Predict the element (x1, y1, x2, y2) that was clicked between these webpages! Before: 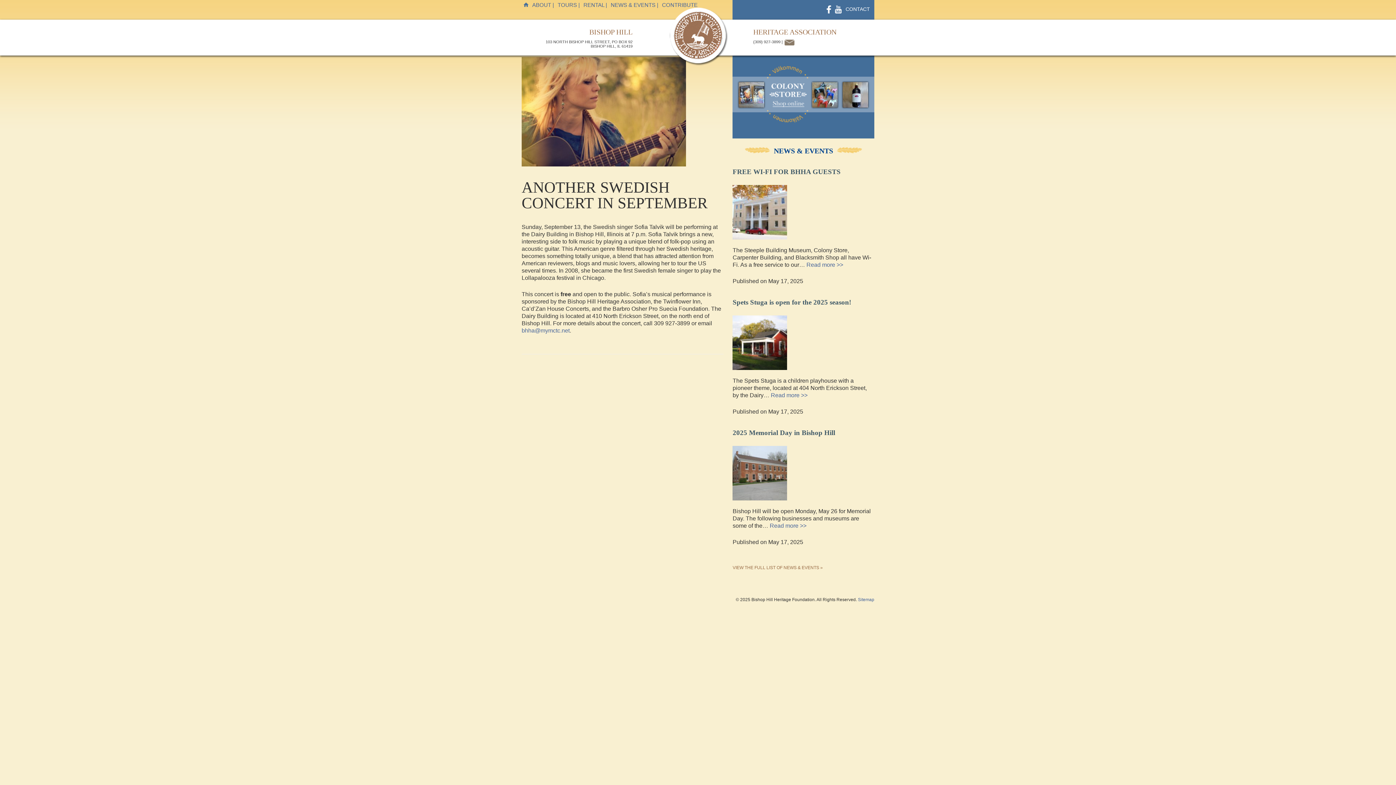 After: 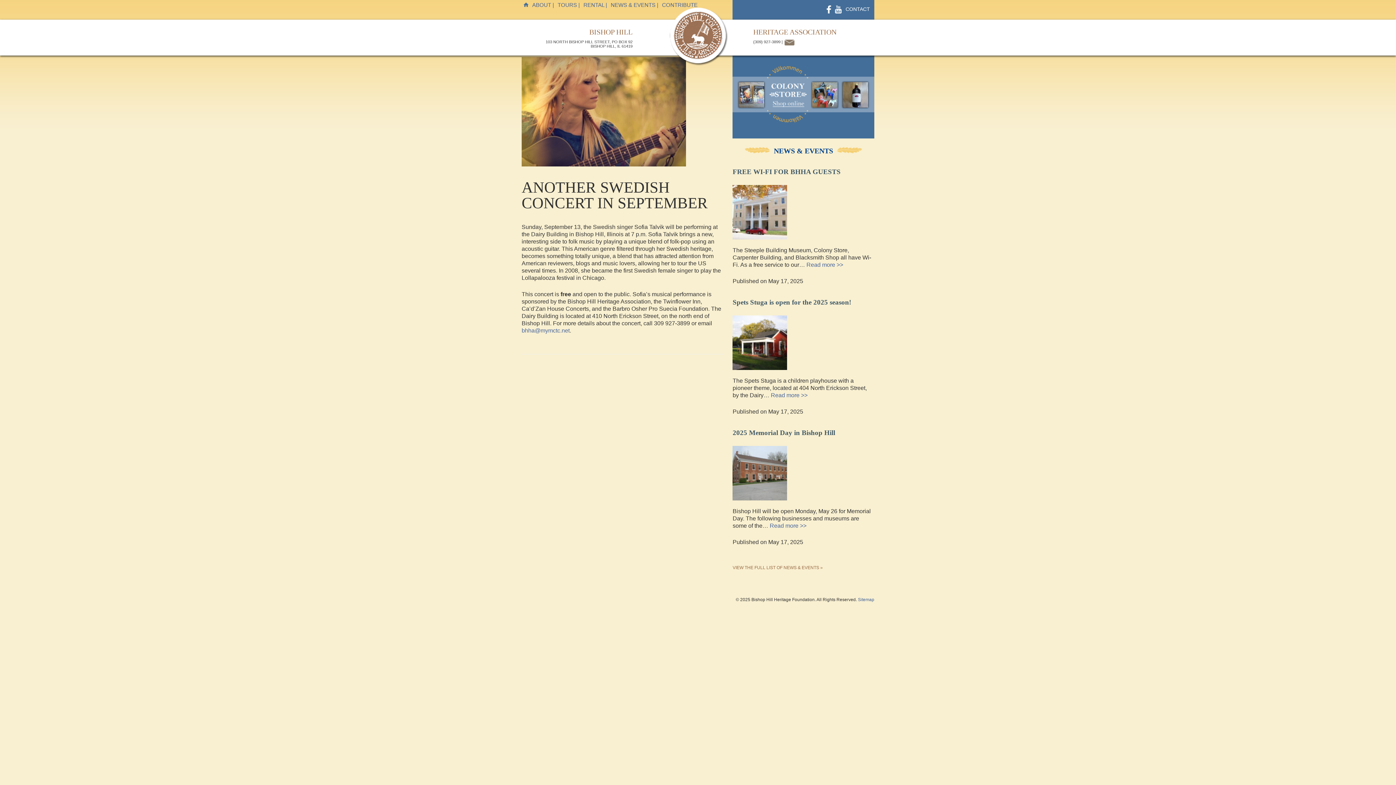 Action: label:   bbox: (835, 6, 845, 12)